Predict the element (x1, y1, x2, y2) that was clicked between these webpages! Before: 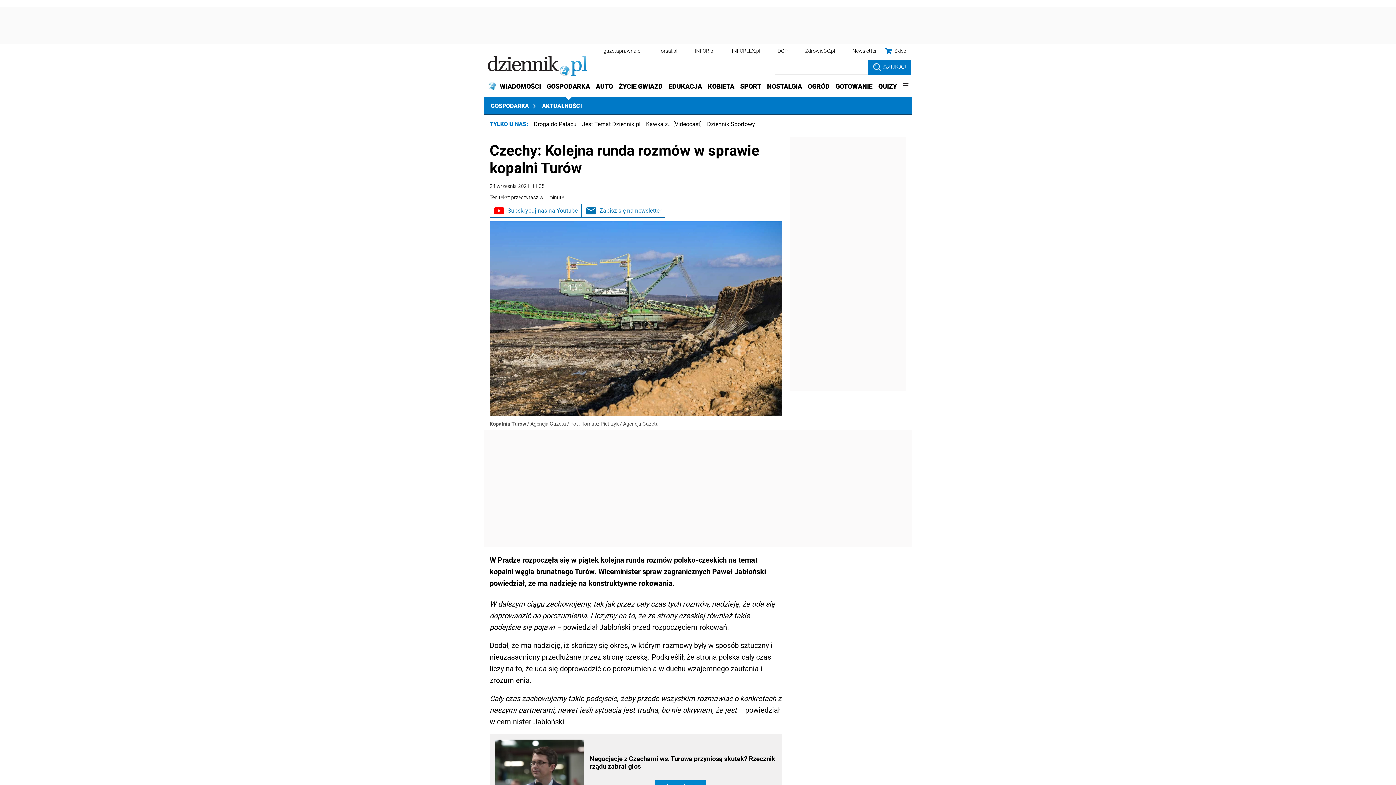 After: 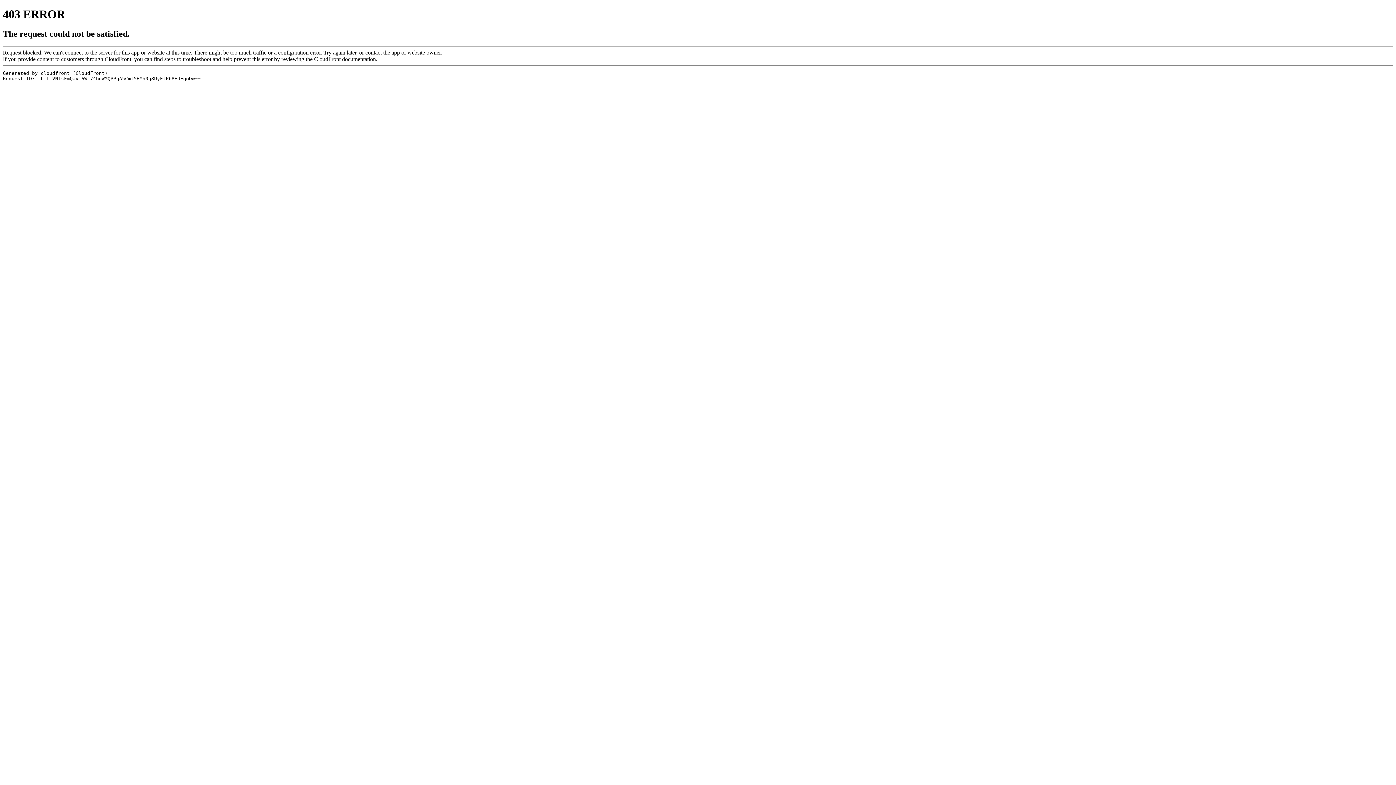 Action: label: Jest Temat Dziennik.pl bbox: (582, 120, 640, 127)